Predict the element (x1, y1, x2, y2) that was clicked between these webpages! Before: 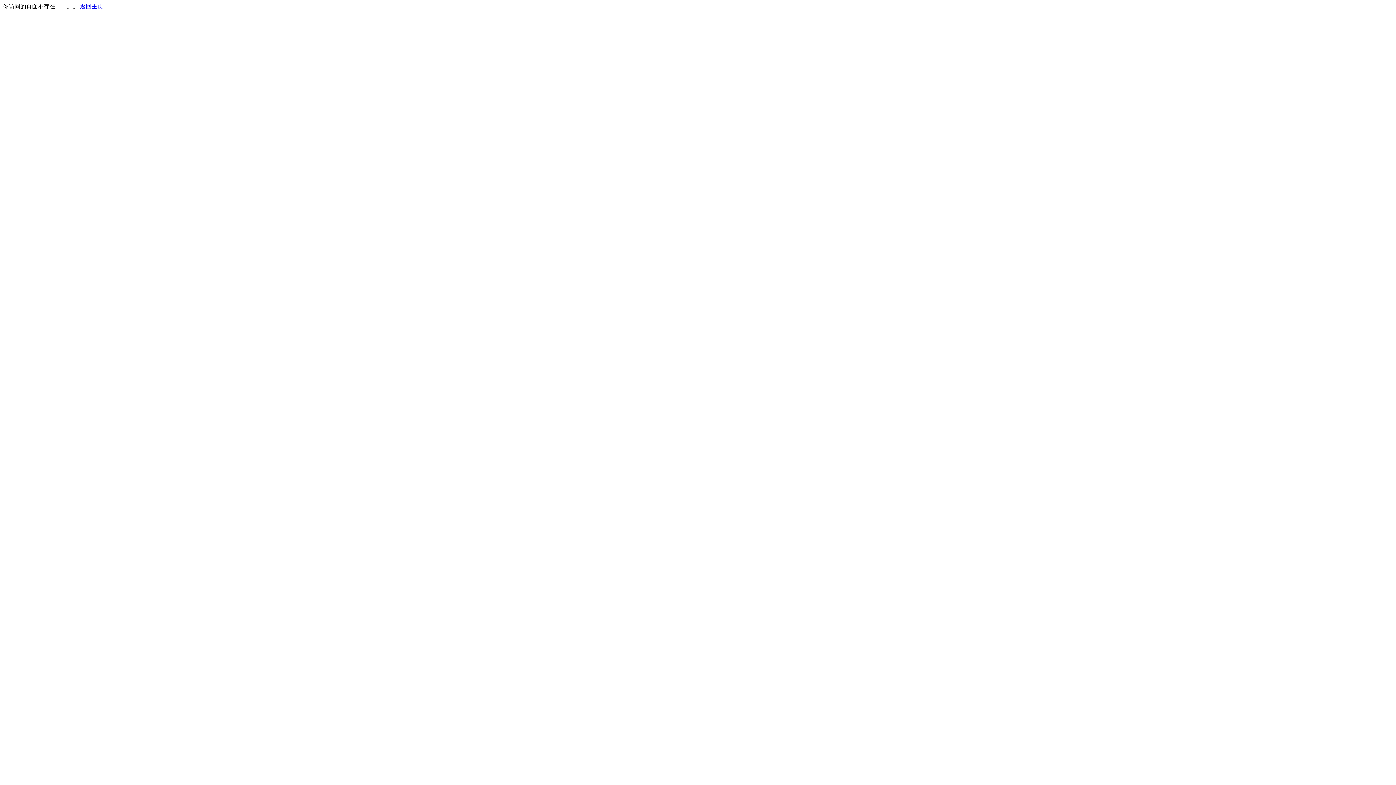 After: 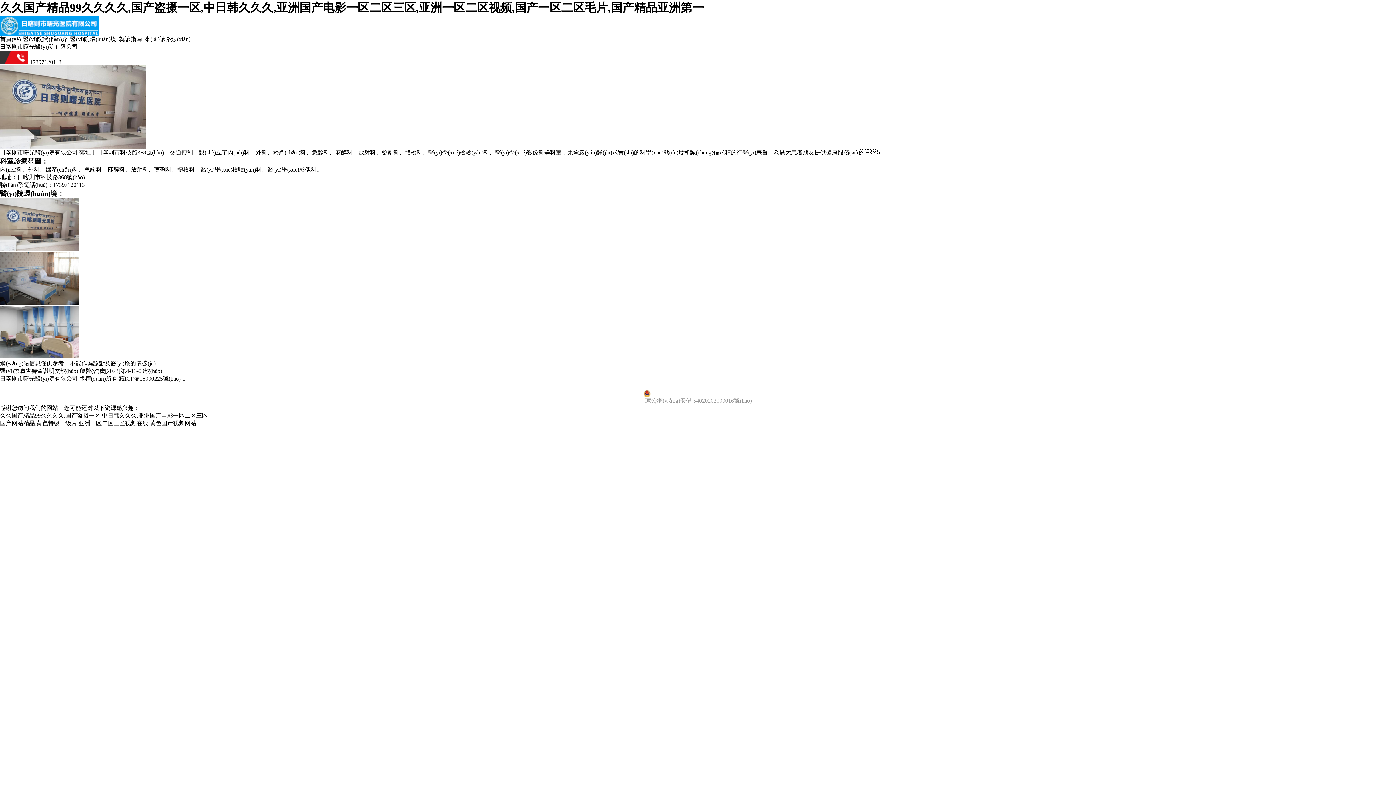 Action: bbox: (80, 3, 103, 9) label: 返回主页